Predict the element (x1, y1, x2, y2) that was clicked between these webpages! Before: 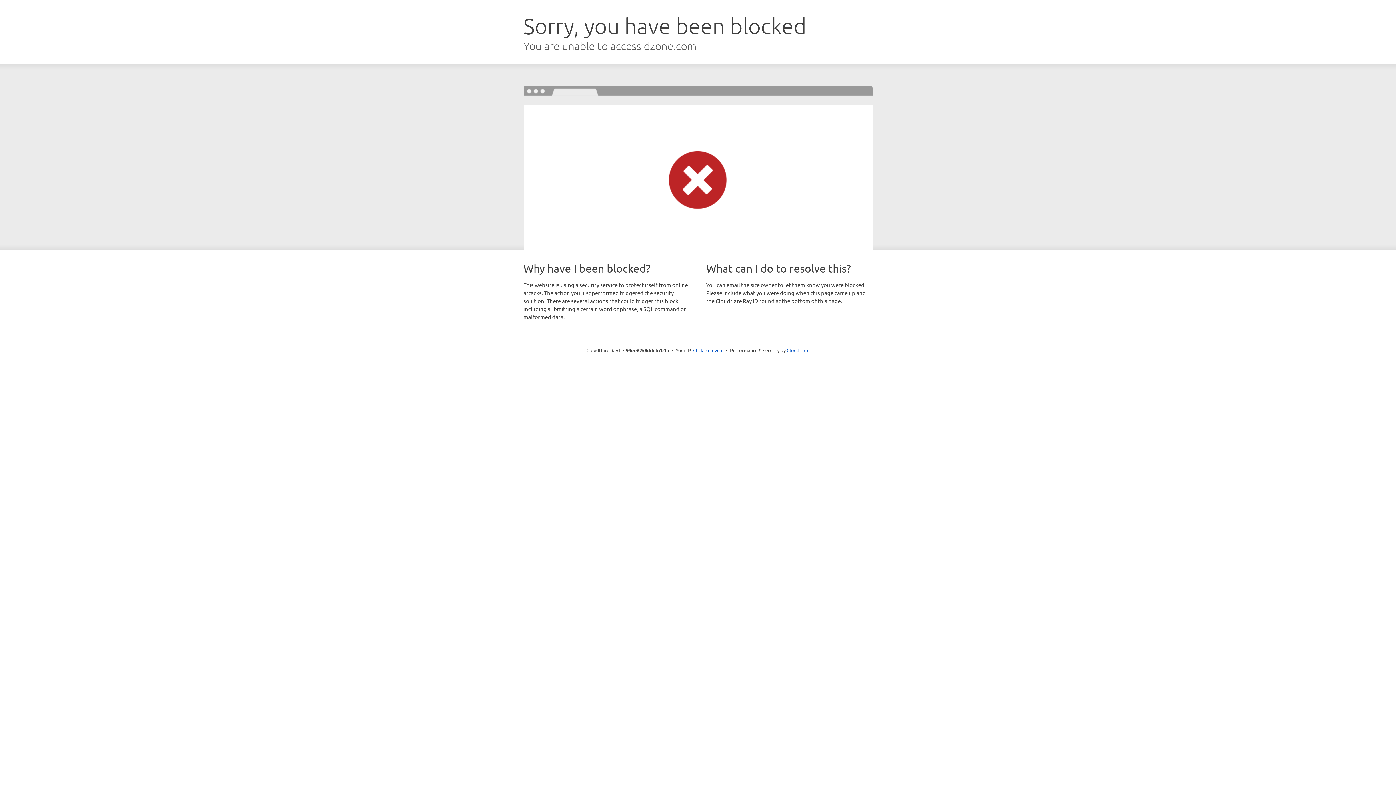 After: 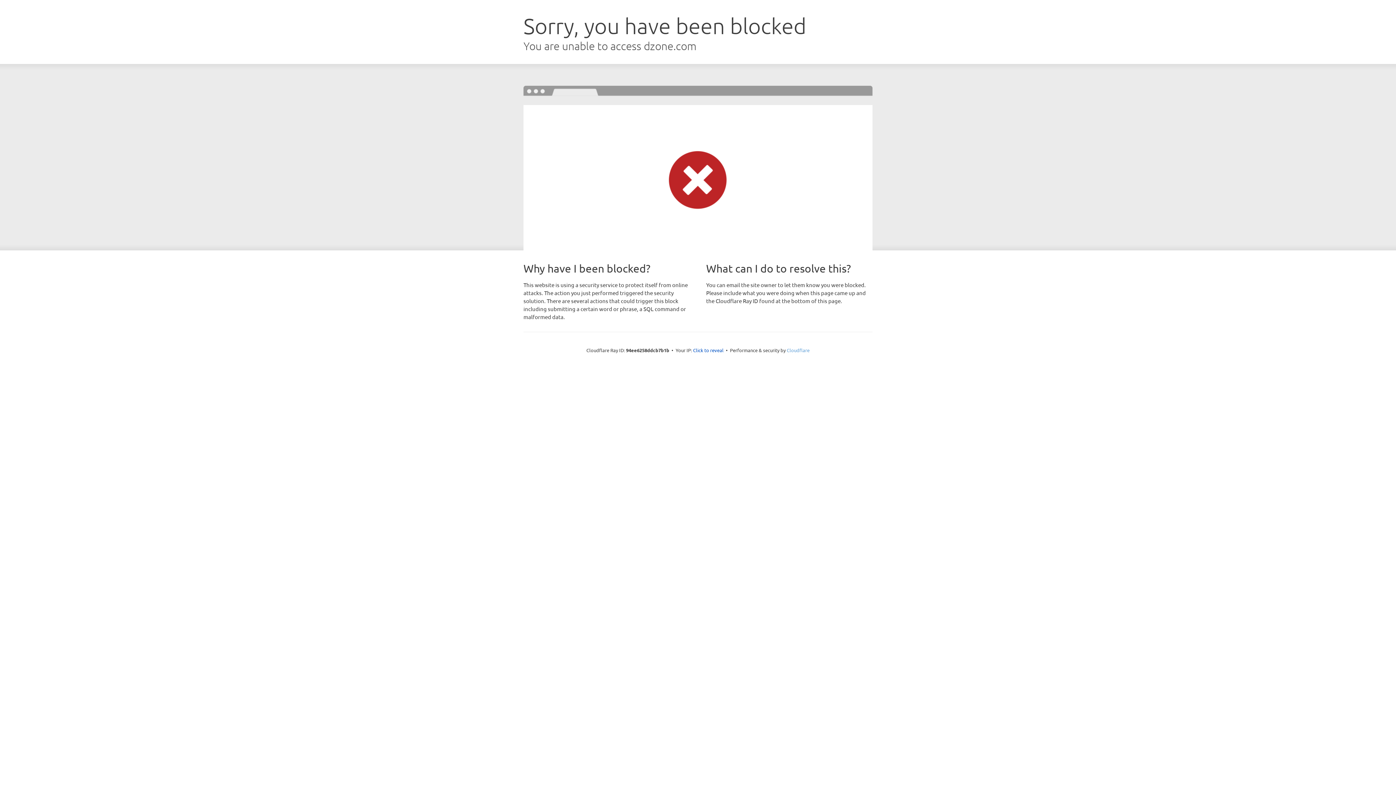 Action: label: Cloudflare bbox: (786, 347, 809, 353)